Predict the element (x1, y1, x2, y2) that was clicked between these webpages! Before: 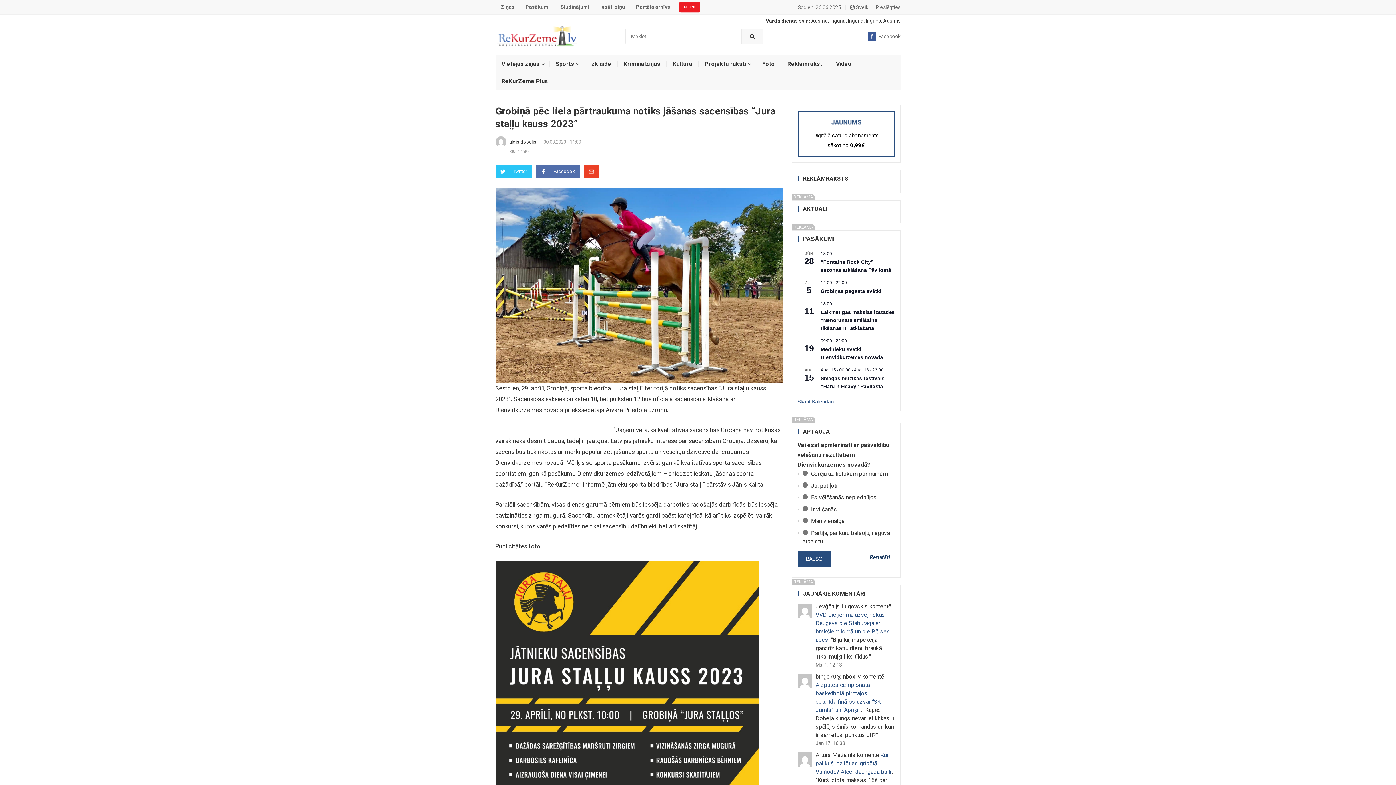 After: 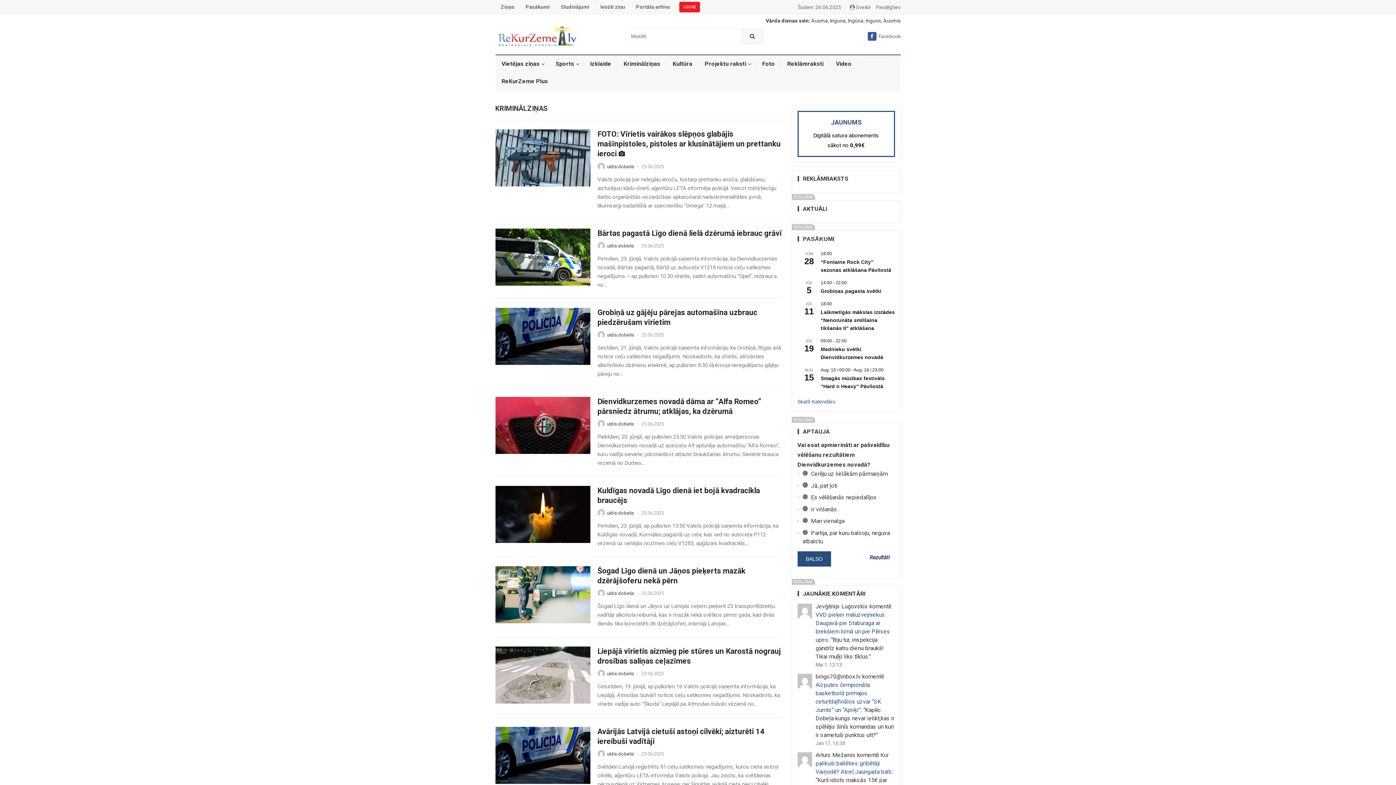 Action: label: Kriminālziņas bbox: (617, 55, 666, 72)